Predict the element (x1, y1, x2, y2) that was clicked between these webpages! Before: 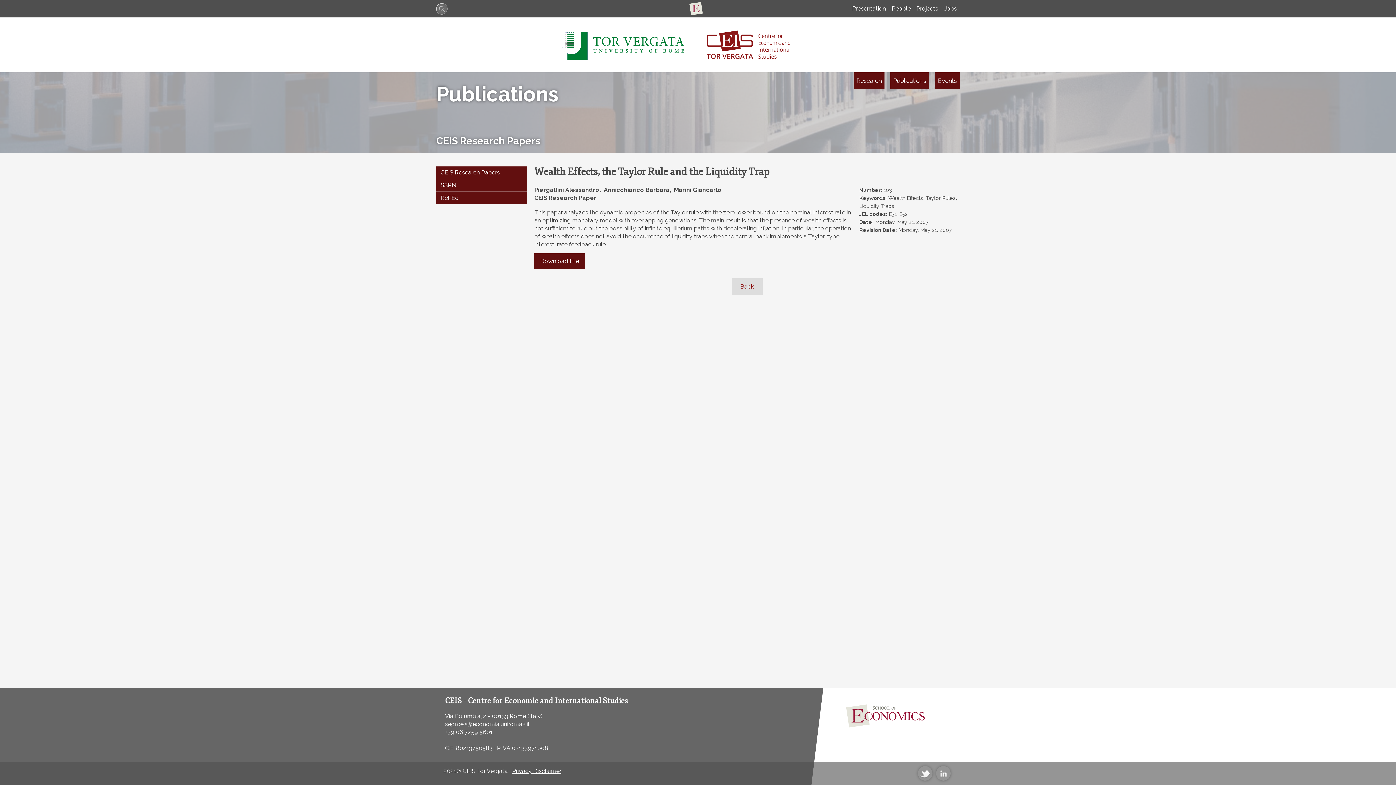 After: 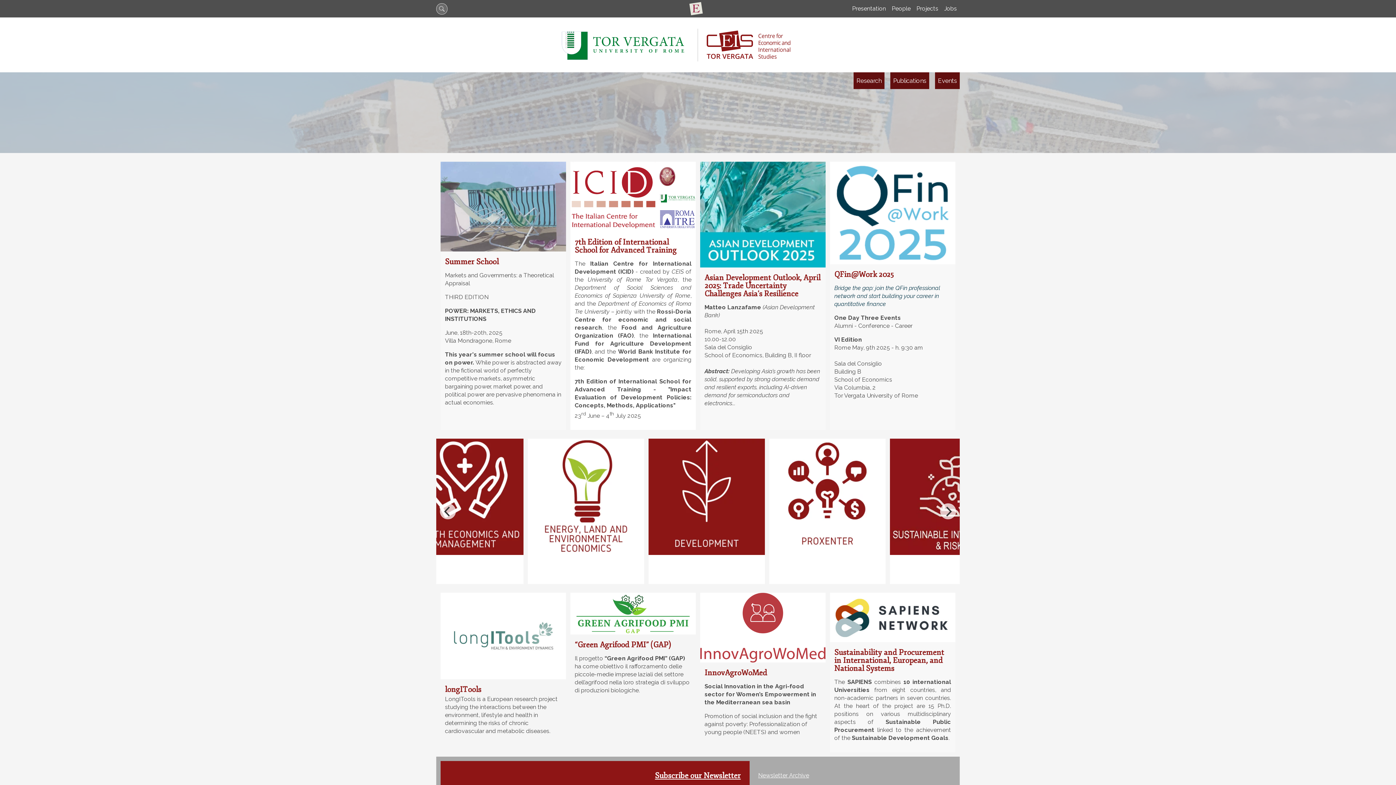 Action: bbox: (706, 26, 790, 63)